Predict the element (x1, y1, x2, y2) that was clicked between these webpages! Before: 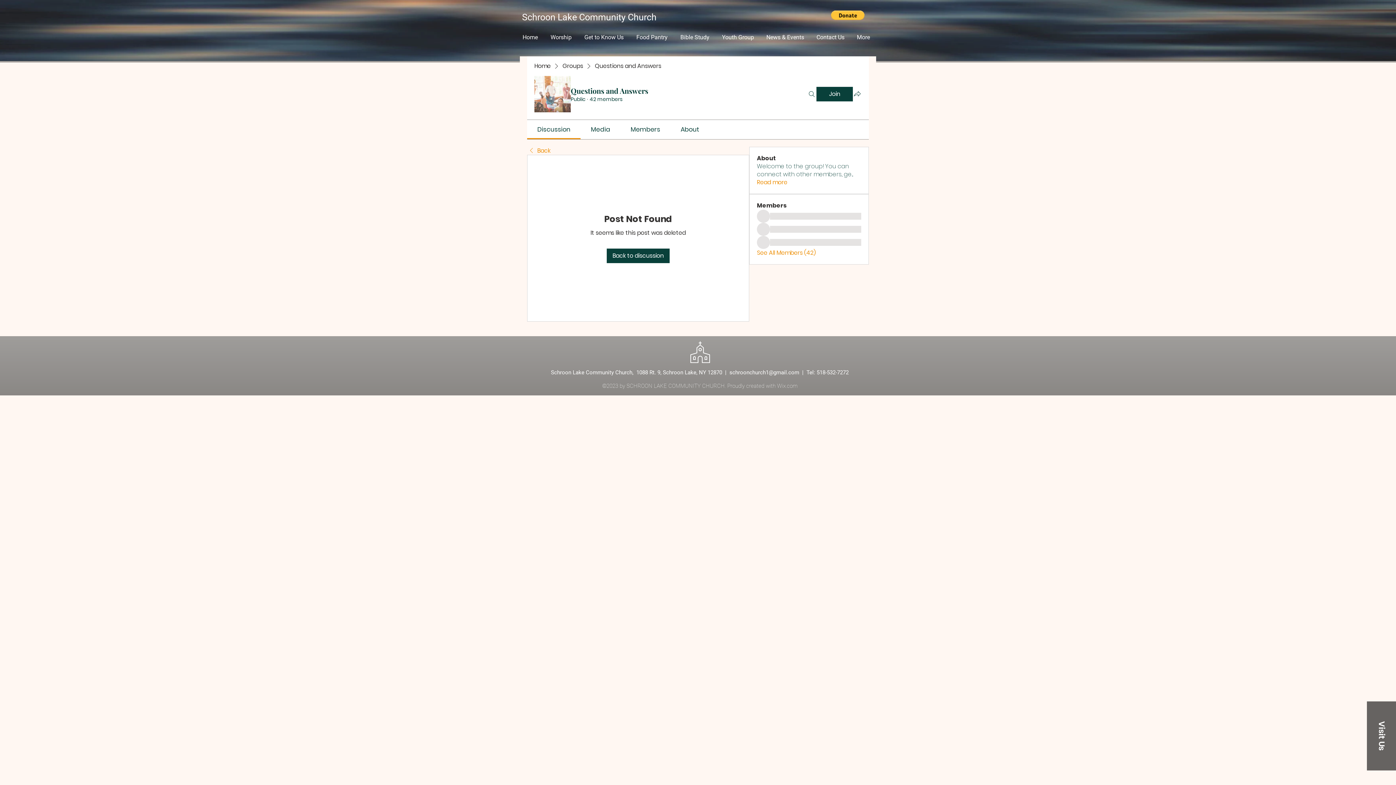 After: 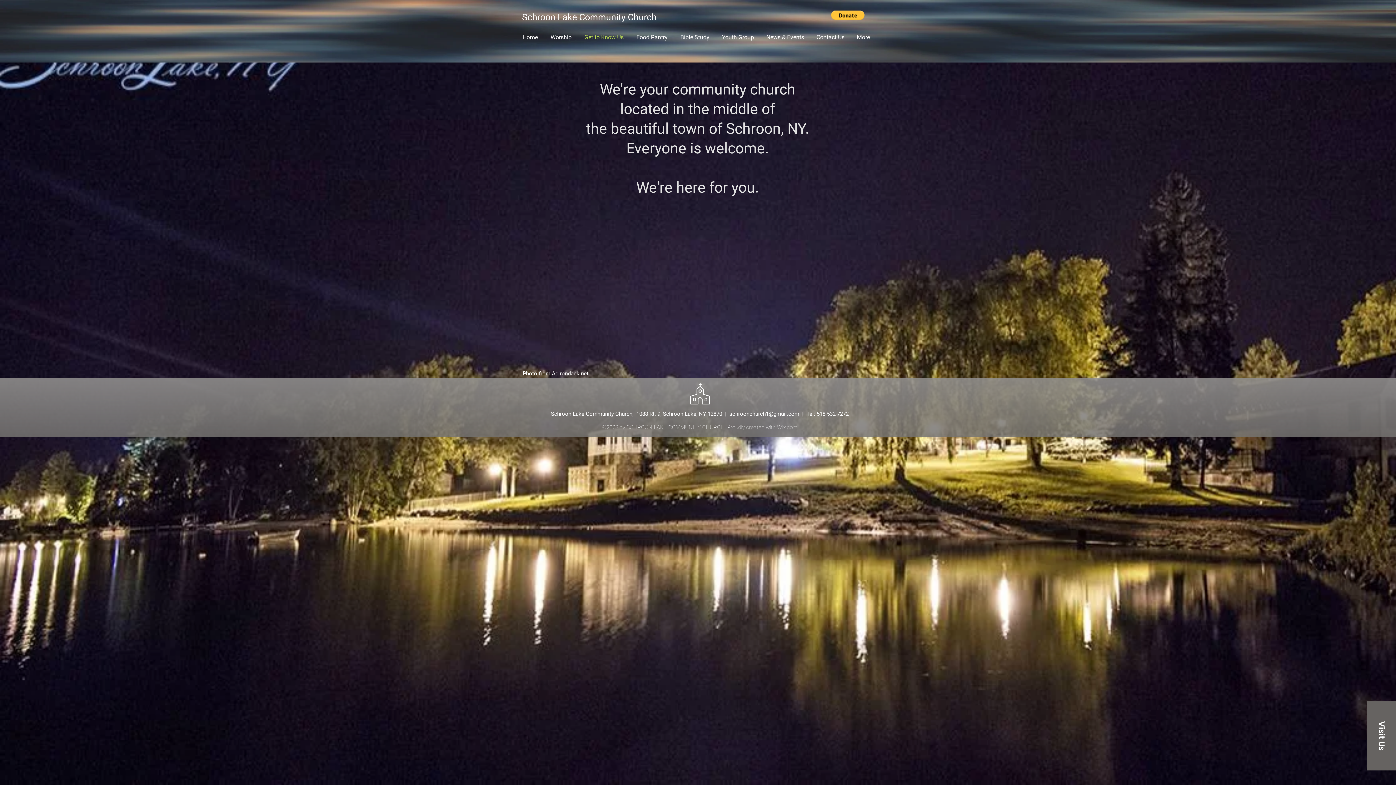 Action: bbox: (578, 32, 630, 42) label: Get to Know Us